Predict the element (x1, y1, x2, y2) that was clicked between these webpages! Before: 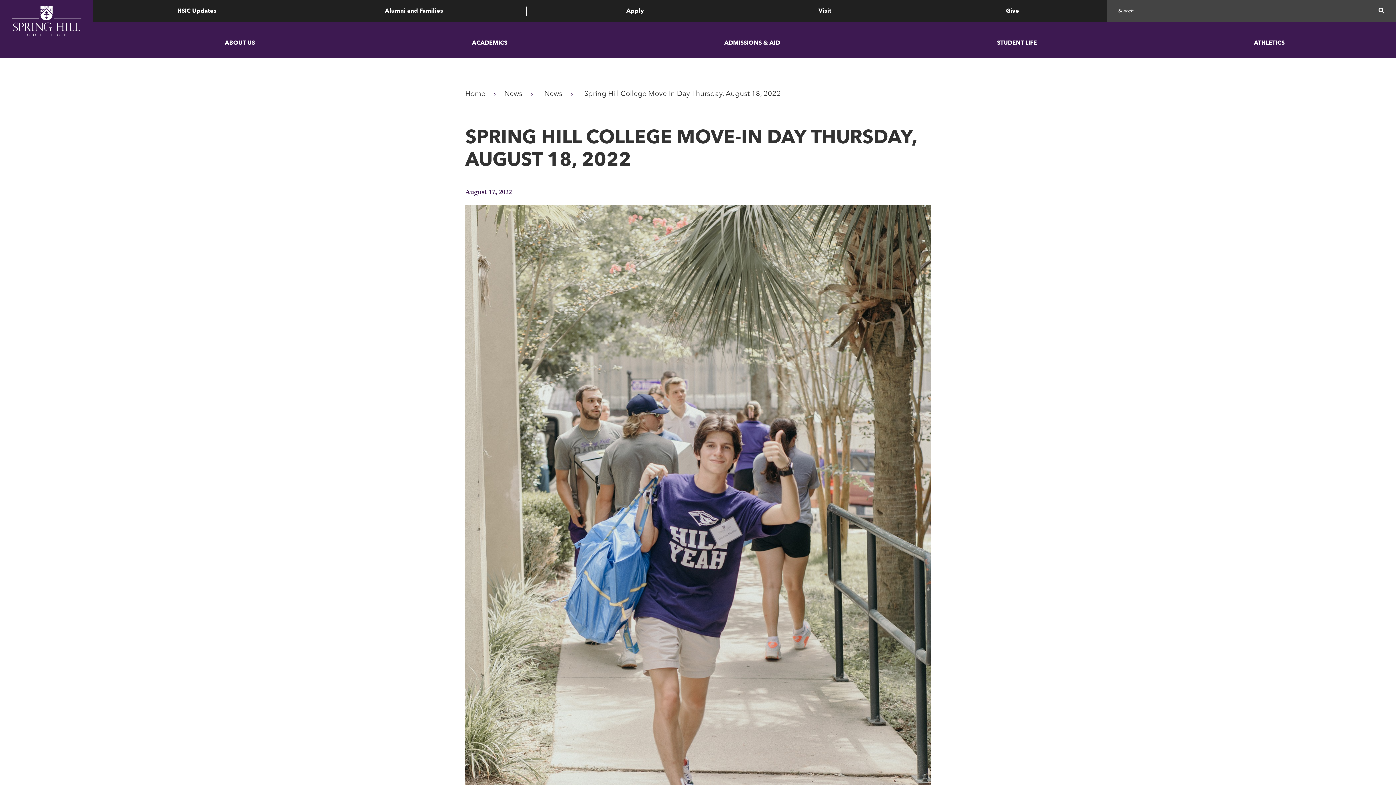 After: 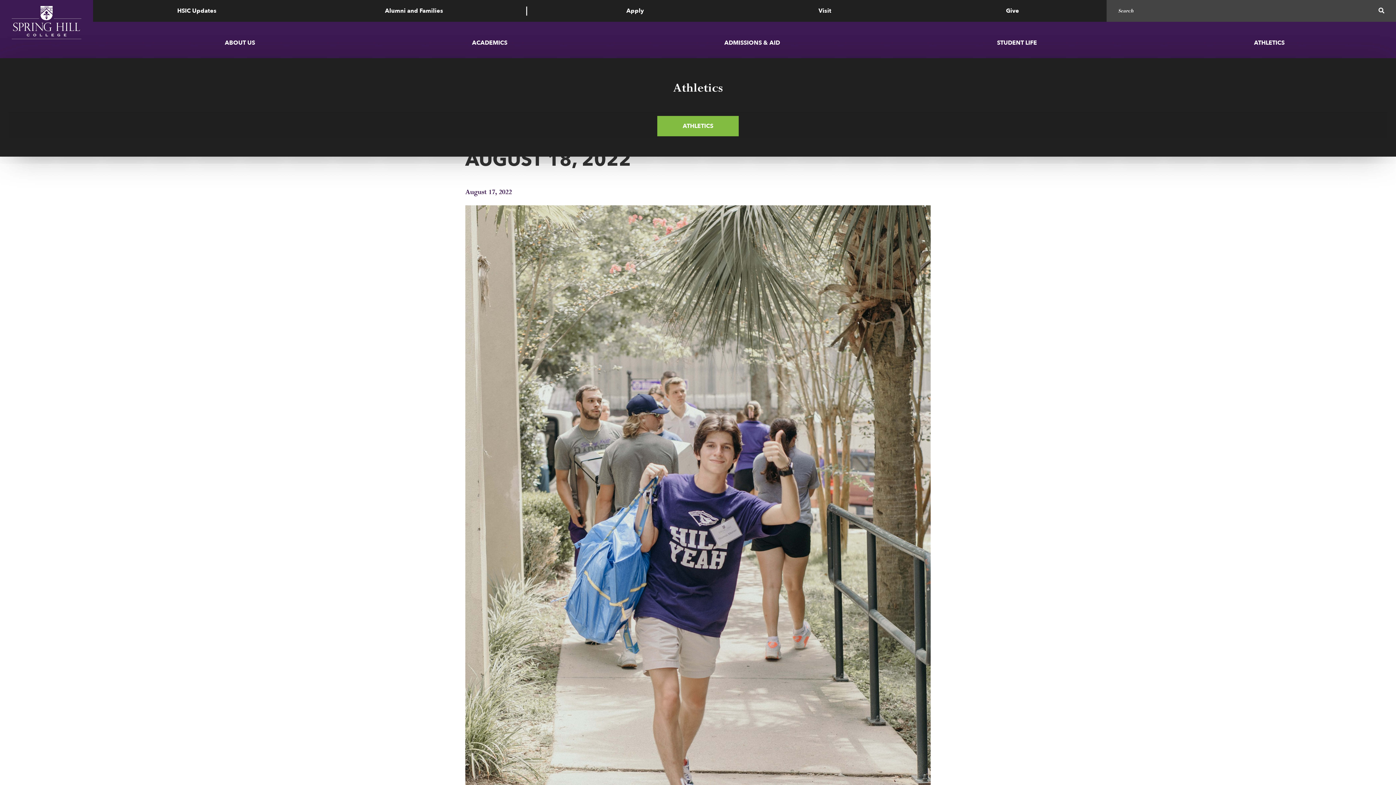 Action: label: ATHLETICS bbox: (1251, 34, 1287, 50)